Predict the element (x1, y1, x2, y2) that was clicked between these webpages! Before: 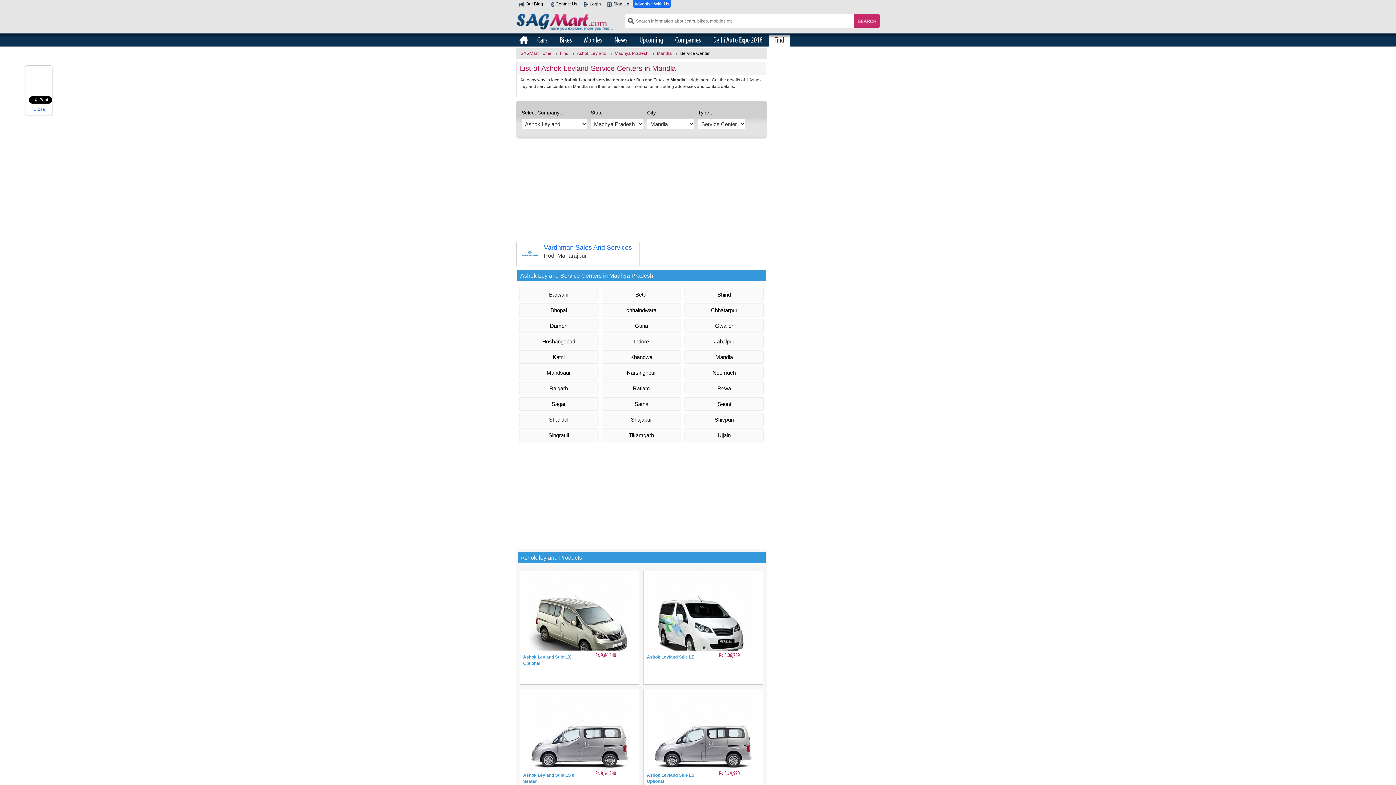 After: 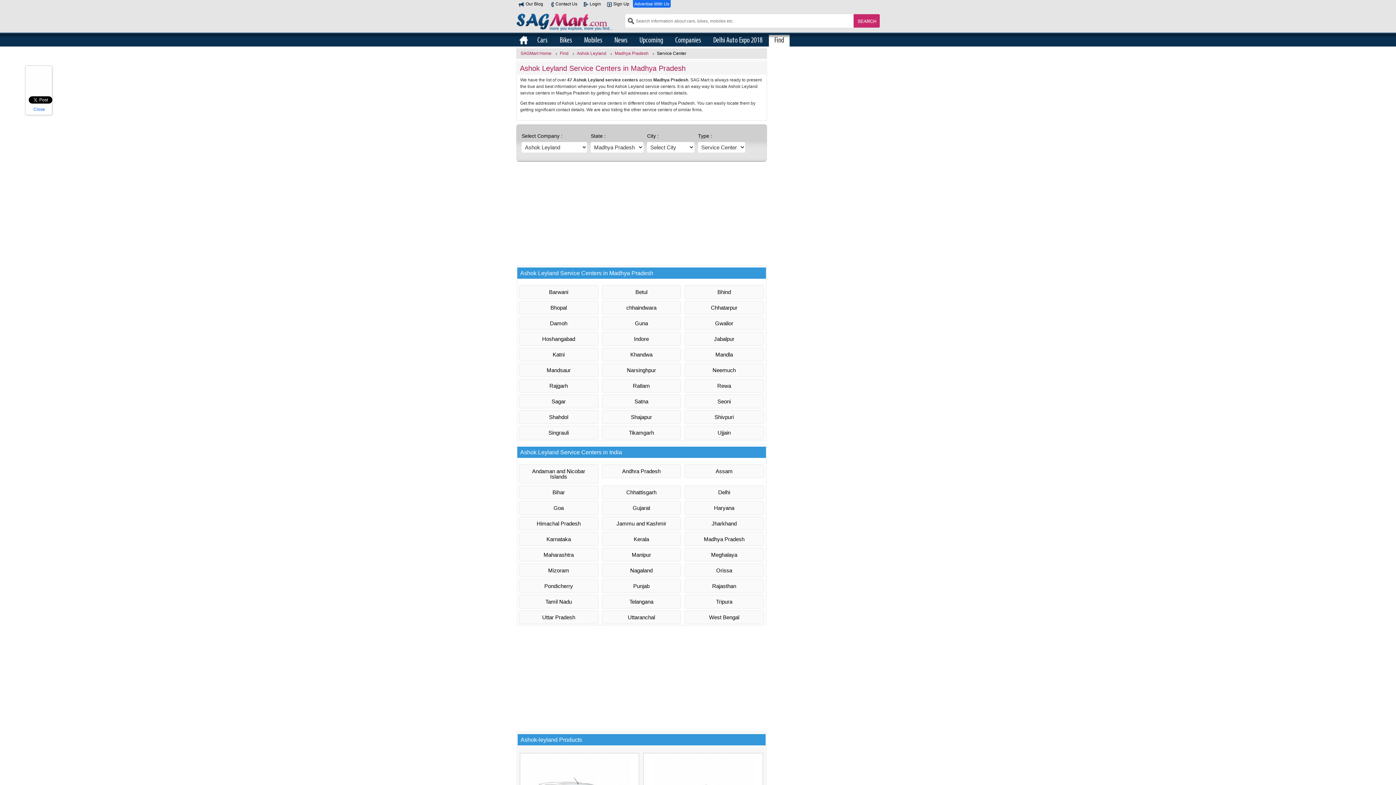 Action: bbox: (613, 49, 650, 57) label: Madhya Pradesh